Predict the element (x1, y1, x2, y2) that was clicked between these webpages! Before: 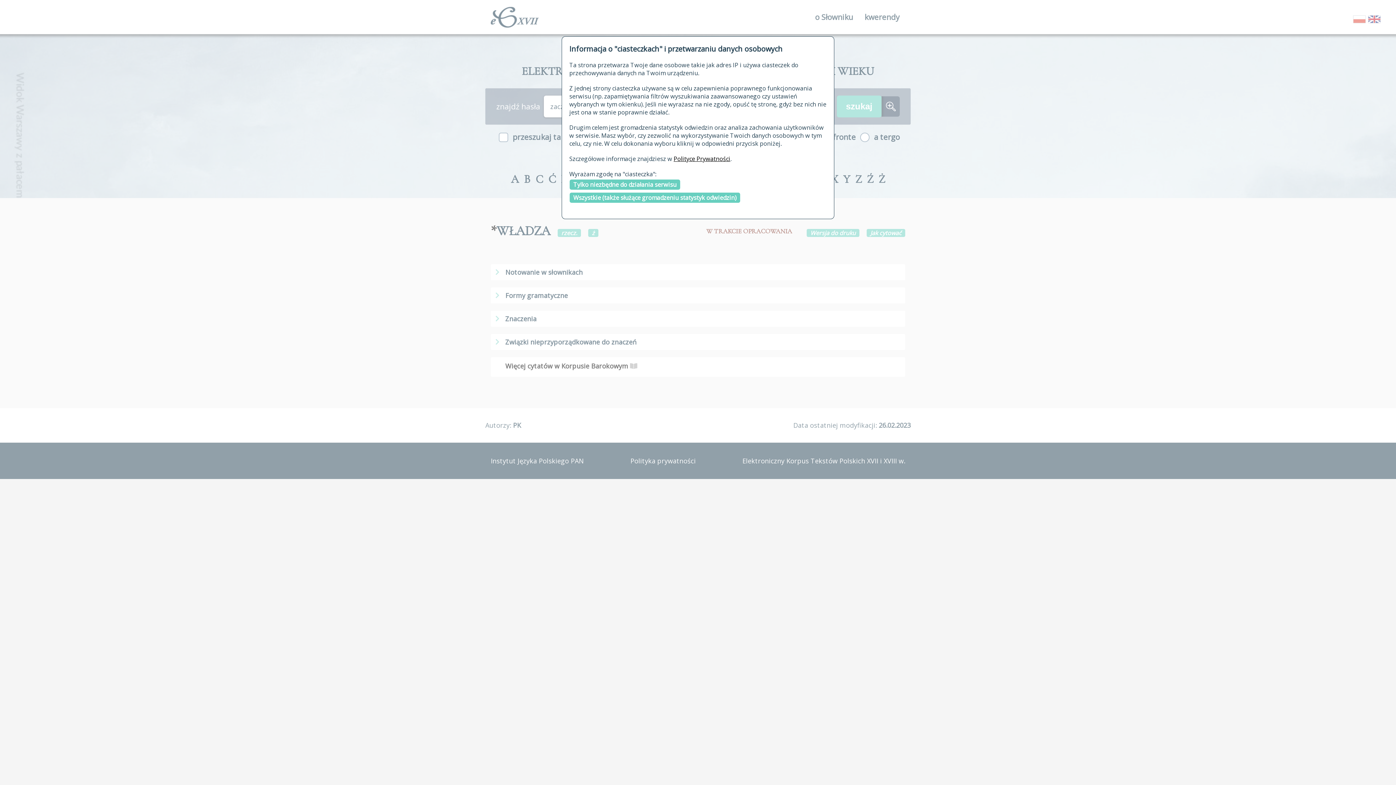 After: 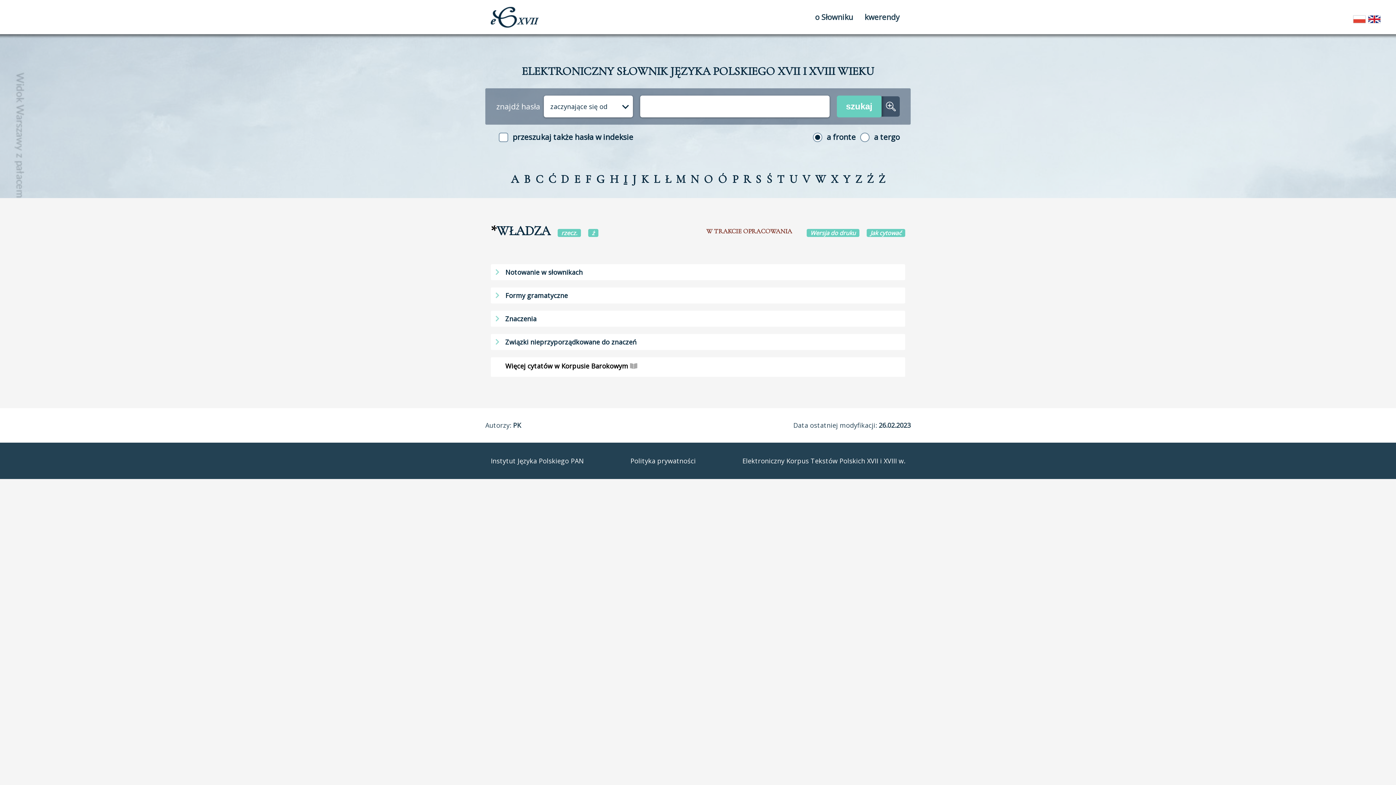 Action: bbox: (569, 179, 680, 190) label: Tylko niezbędne do działania serwisu